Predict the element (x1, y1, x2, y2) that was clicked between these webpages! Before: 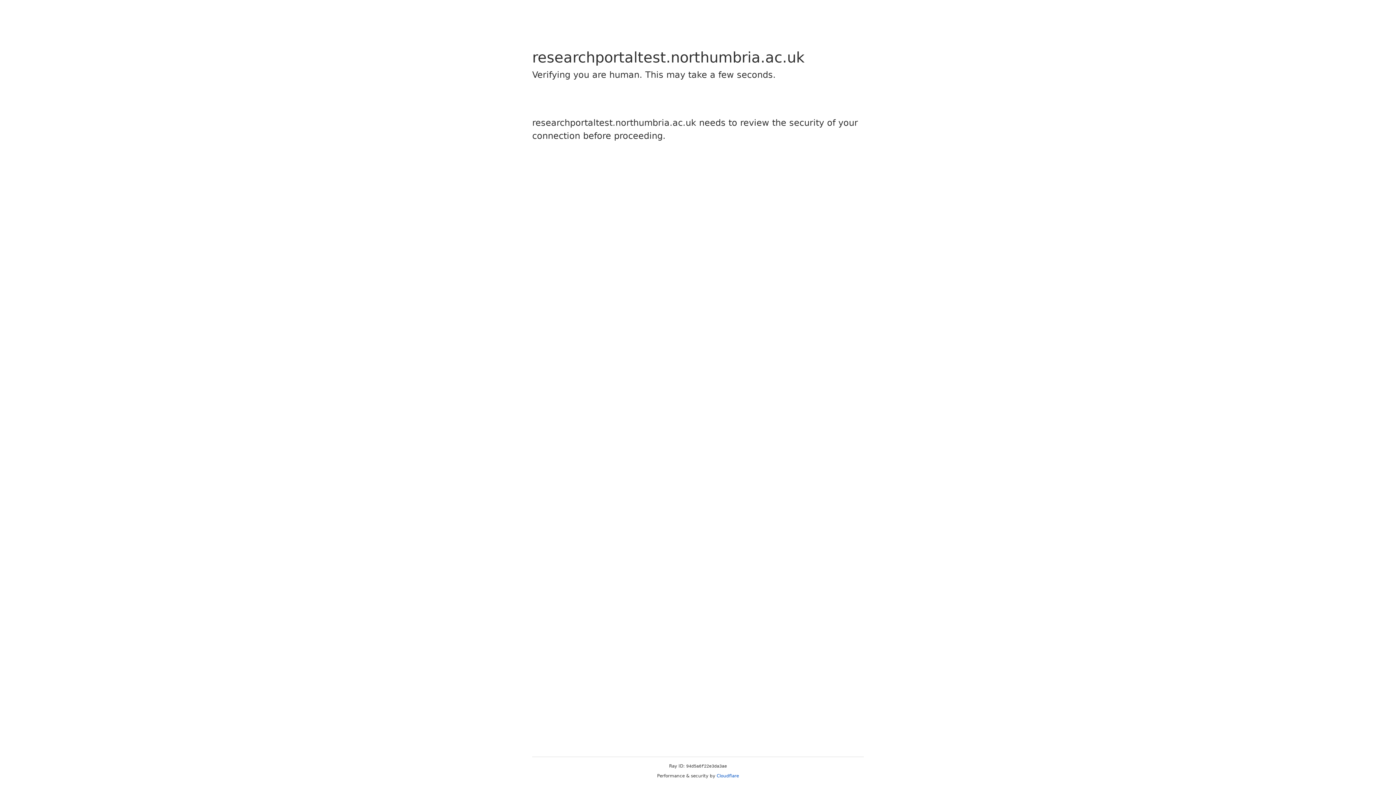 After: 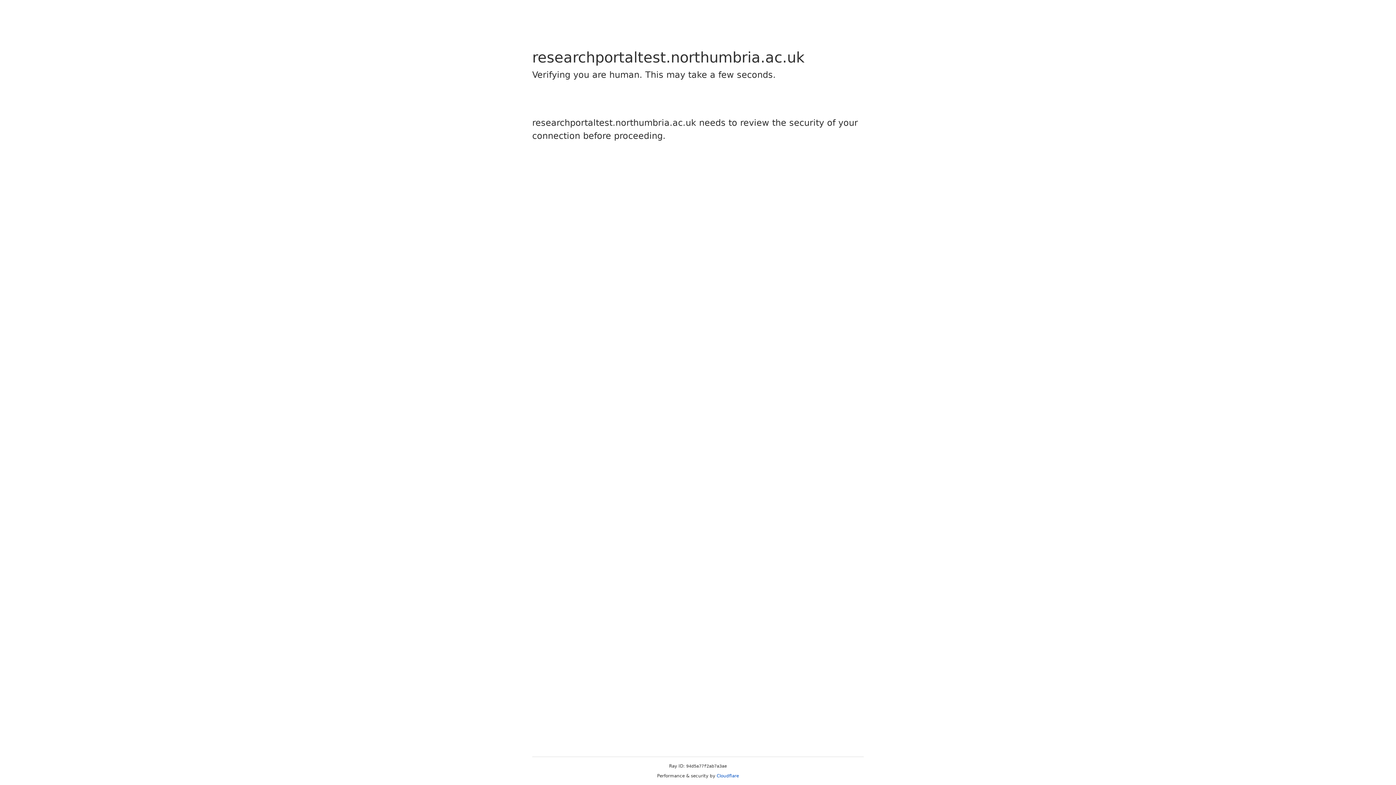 Action: bbox: (716, 773, 739, 778) label: Cloudflare